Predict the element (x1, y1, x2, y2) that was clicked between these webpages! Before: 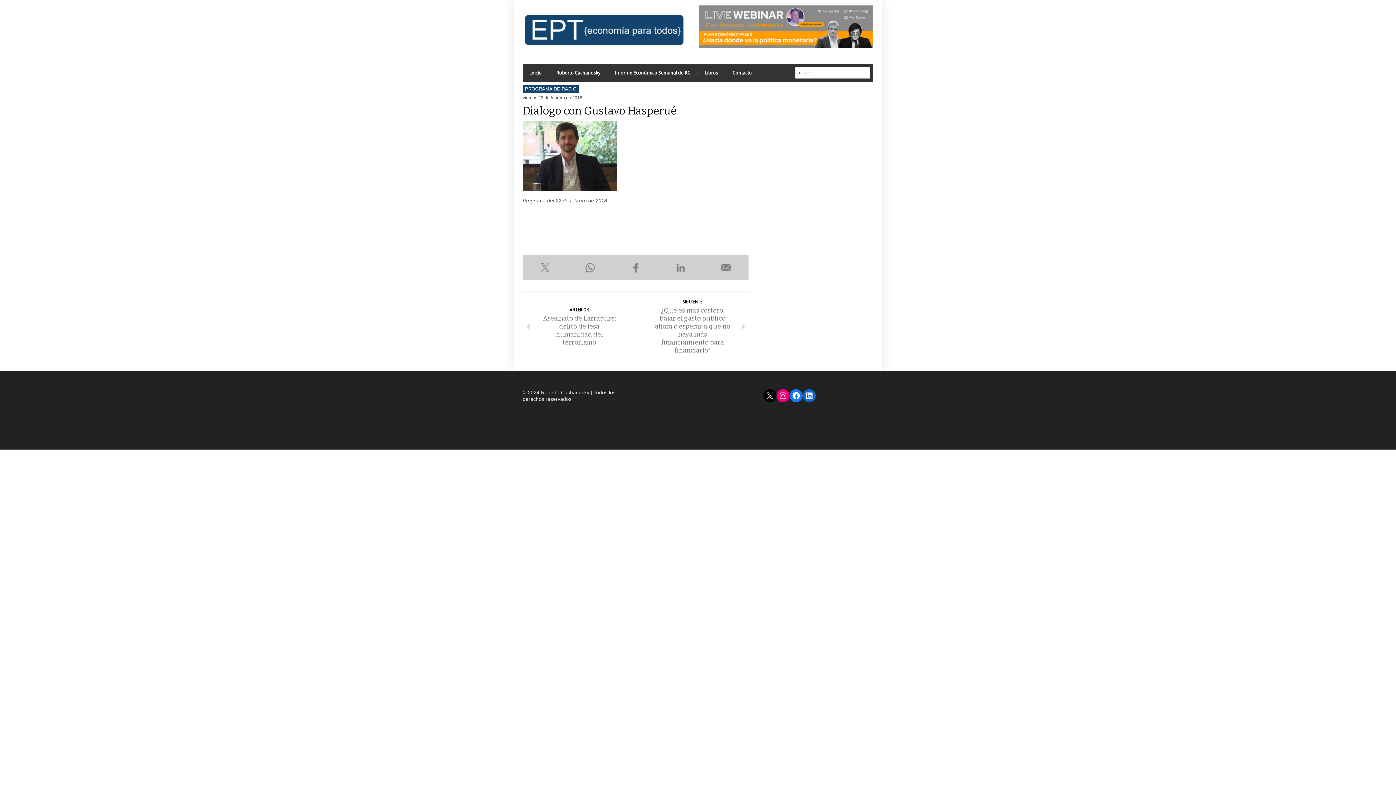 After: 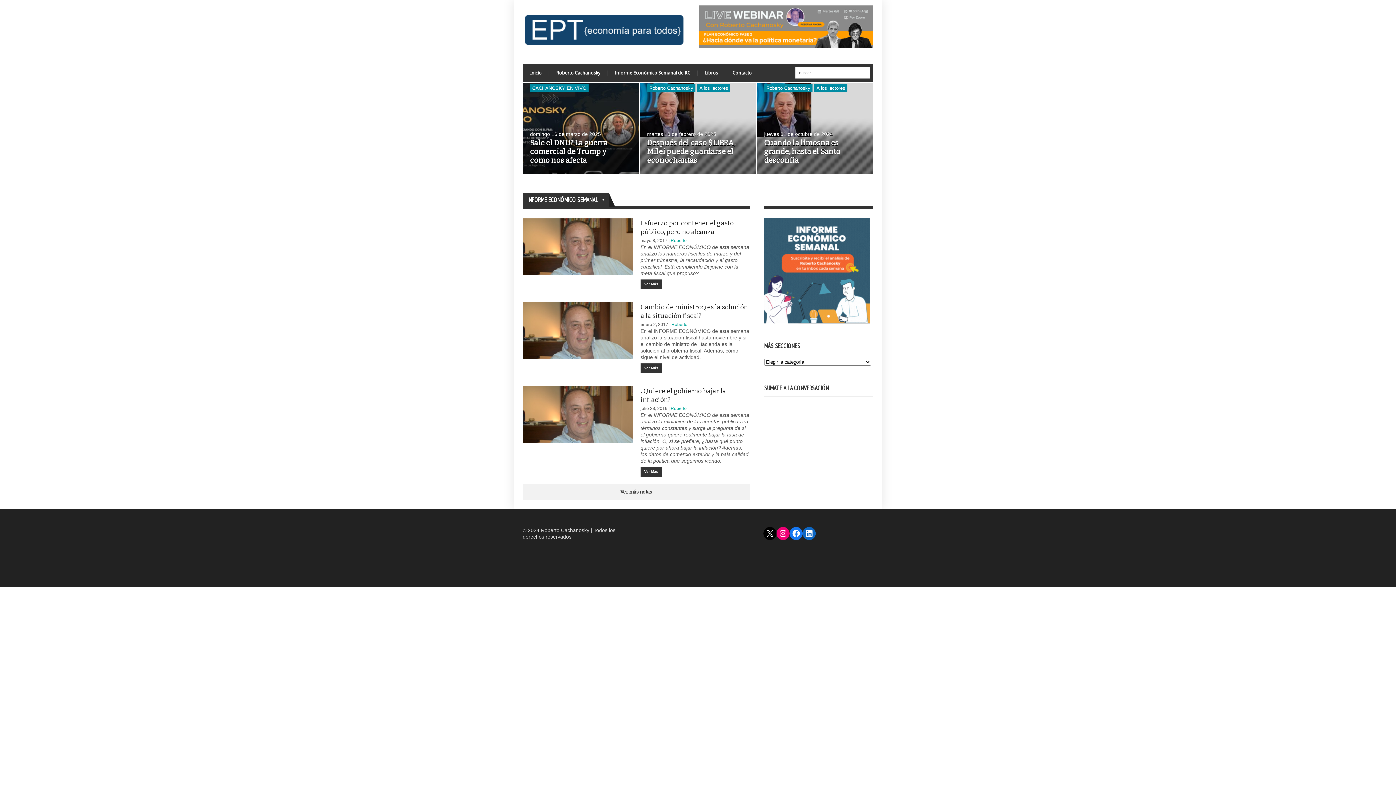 Action: bbox: (522, 39, 686, 51)